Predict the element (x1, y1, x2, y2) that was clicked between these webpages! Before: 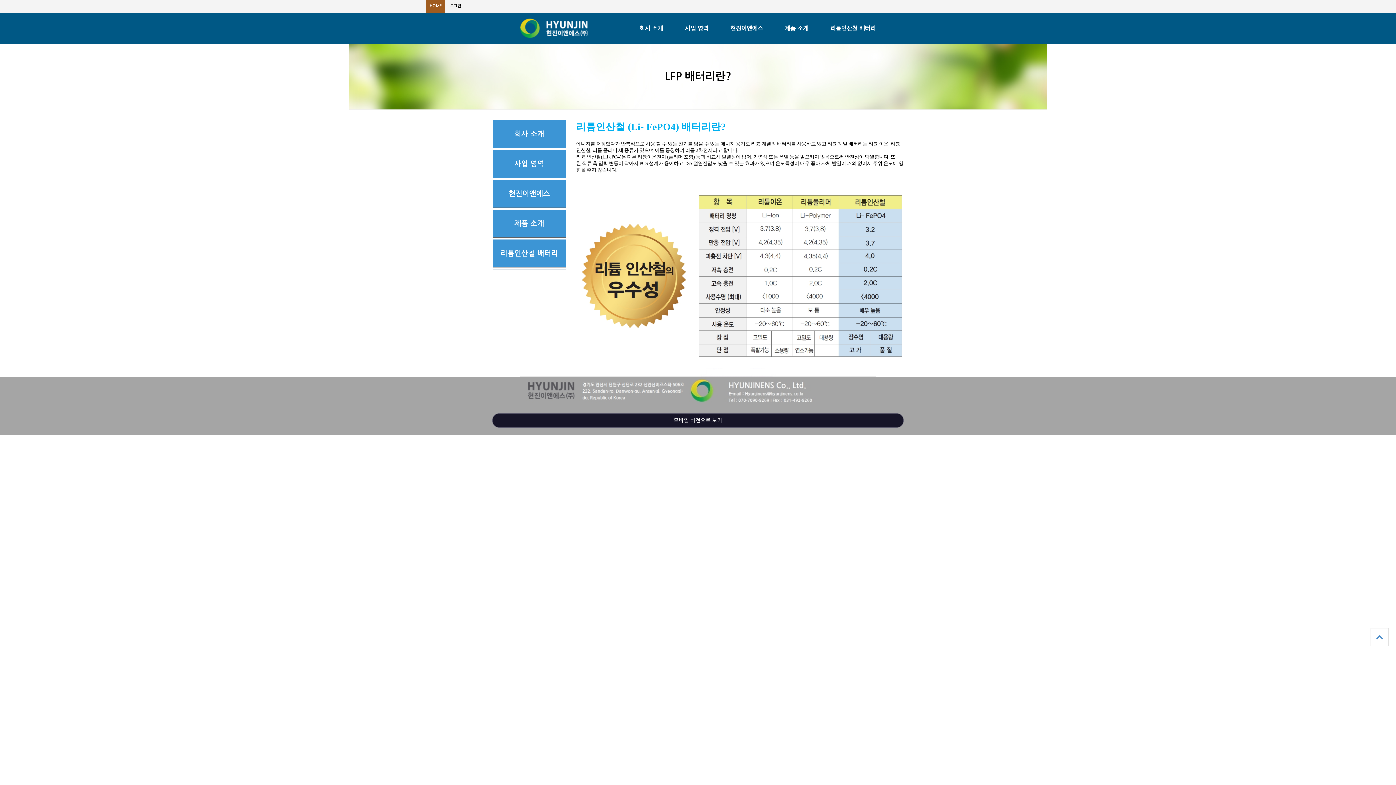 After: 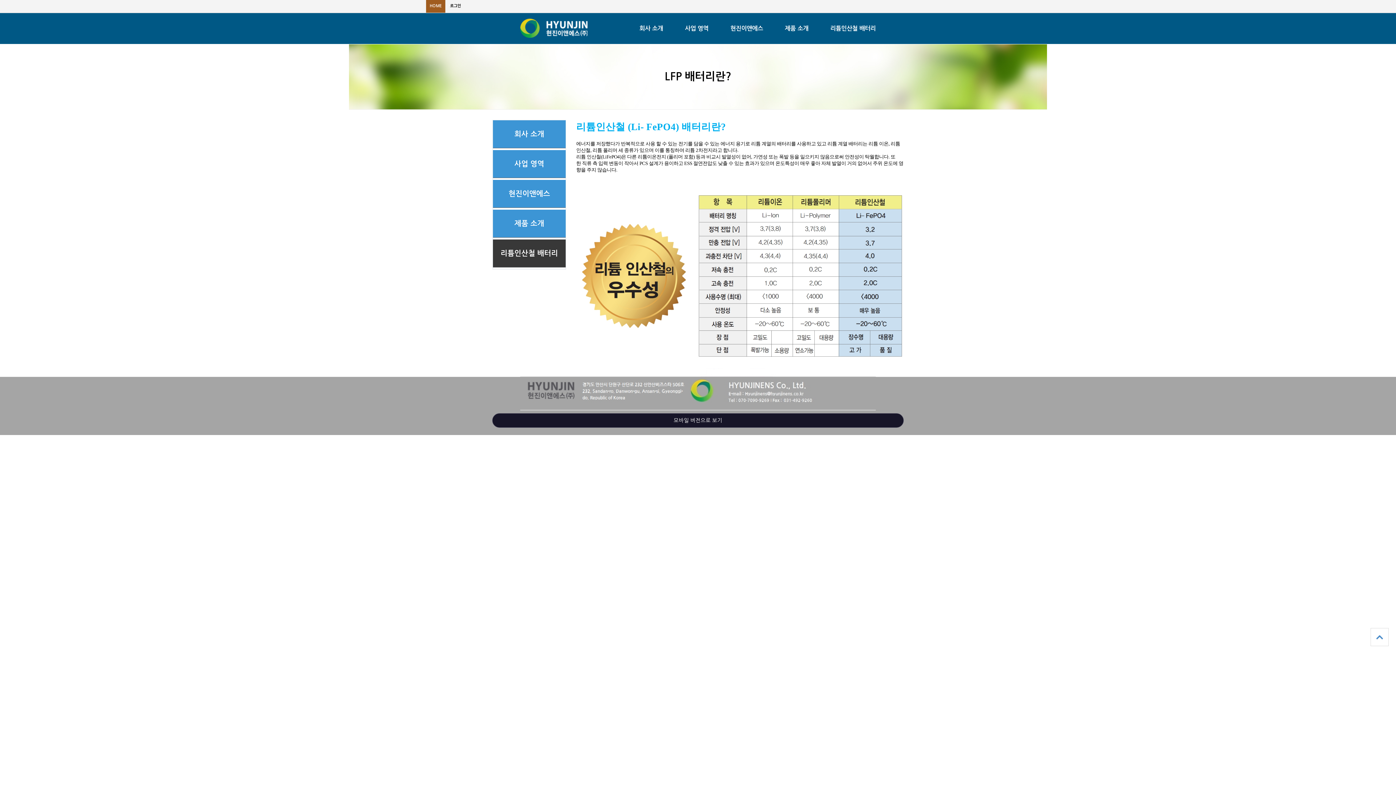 Action: bbox: (493, 239, 565, 267) label: 리튬인산철 배터리